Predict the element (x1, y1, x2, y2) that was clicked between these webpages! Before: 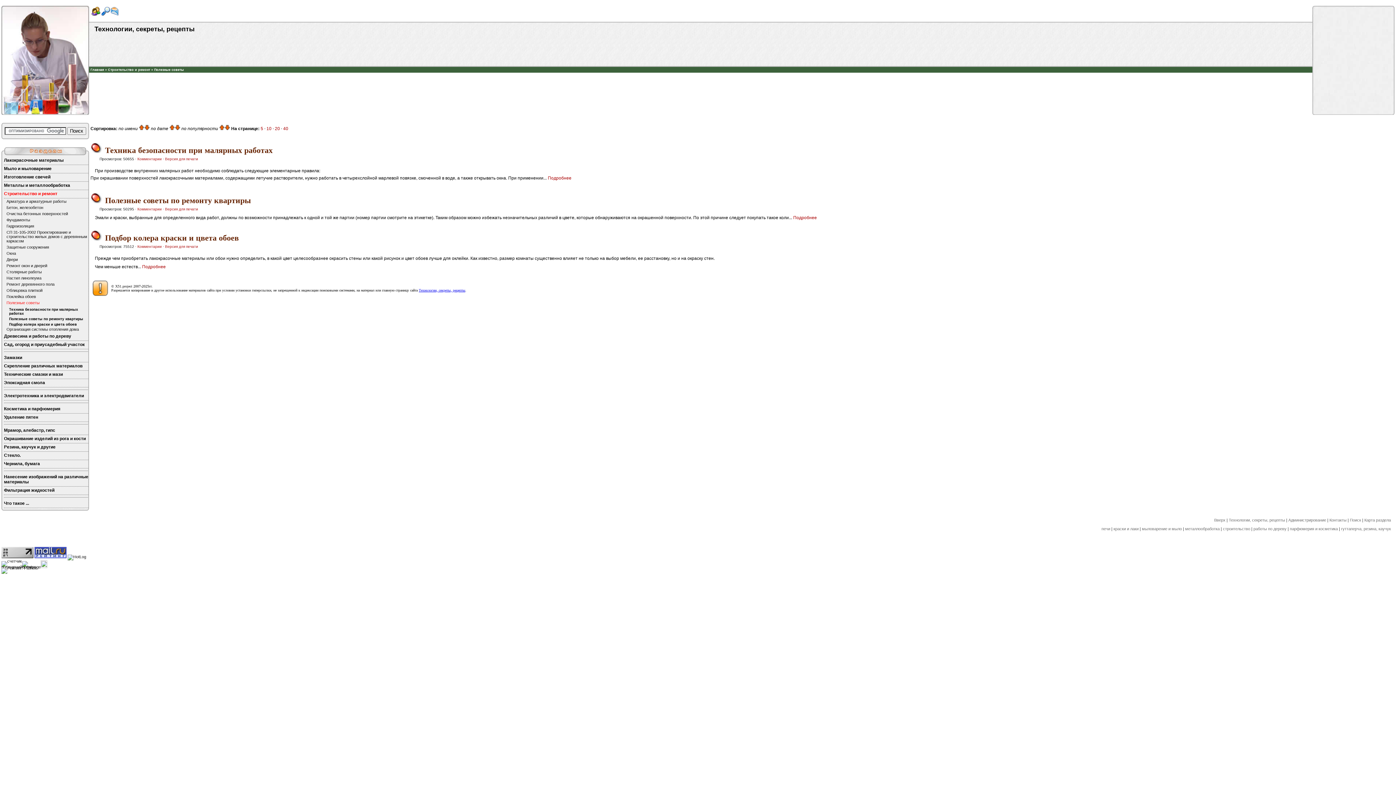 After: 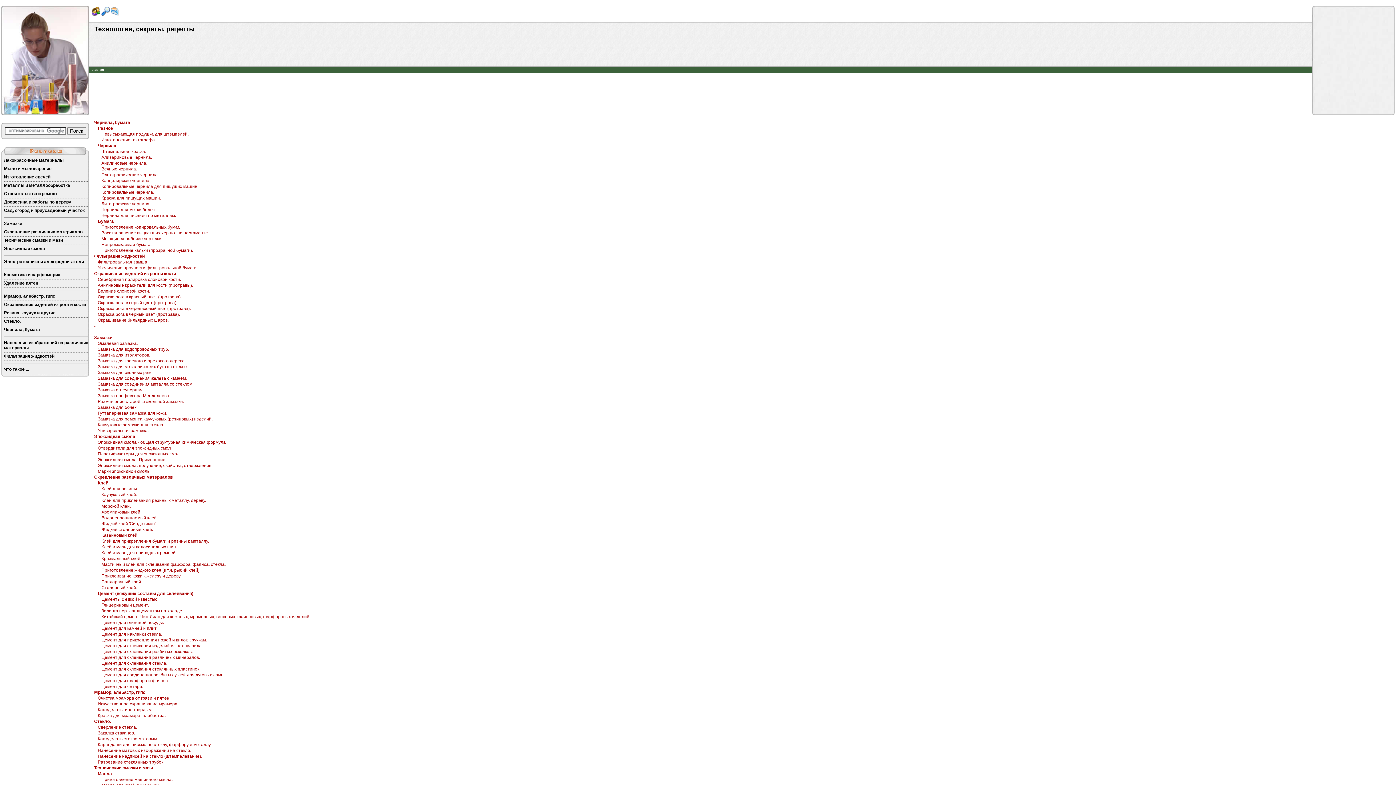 Action: label: Карта раздела bbox: (1364, 518, 1391, 522)